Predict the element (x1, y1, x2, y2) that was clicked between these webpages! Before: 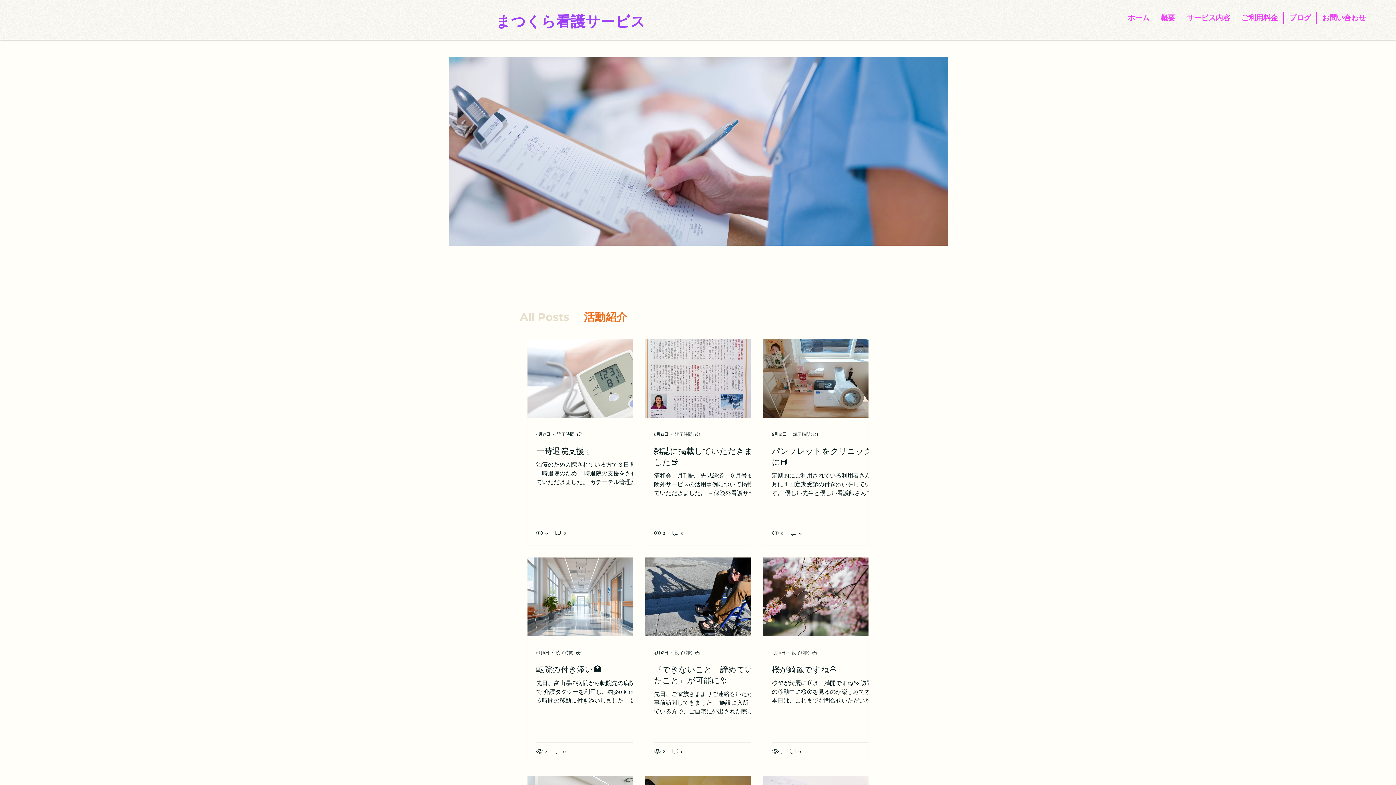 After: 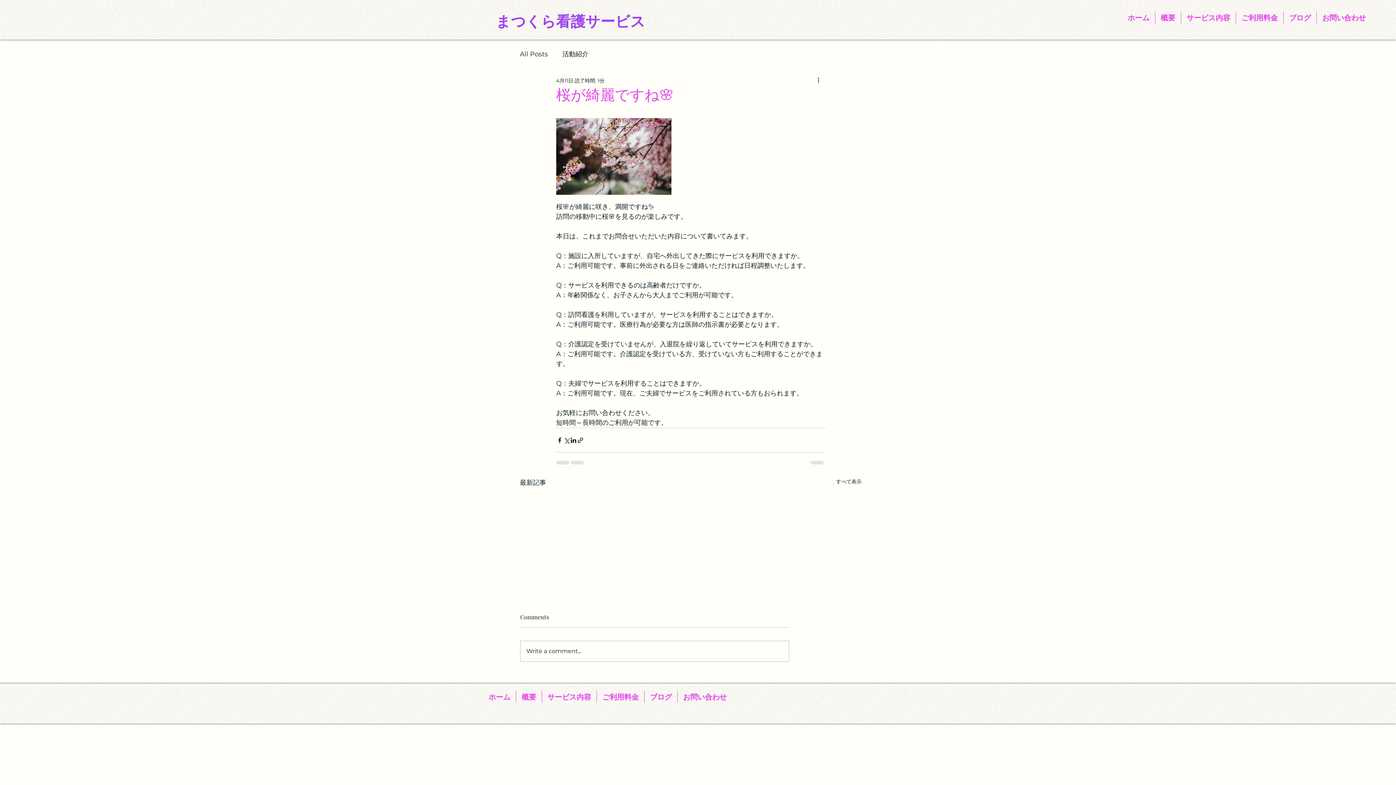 Action: bbox: (772, 664, 877, 674) label: 桜が綺麗ですね🌸